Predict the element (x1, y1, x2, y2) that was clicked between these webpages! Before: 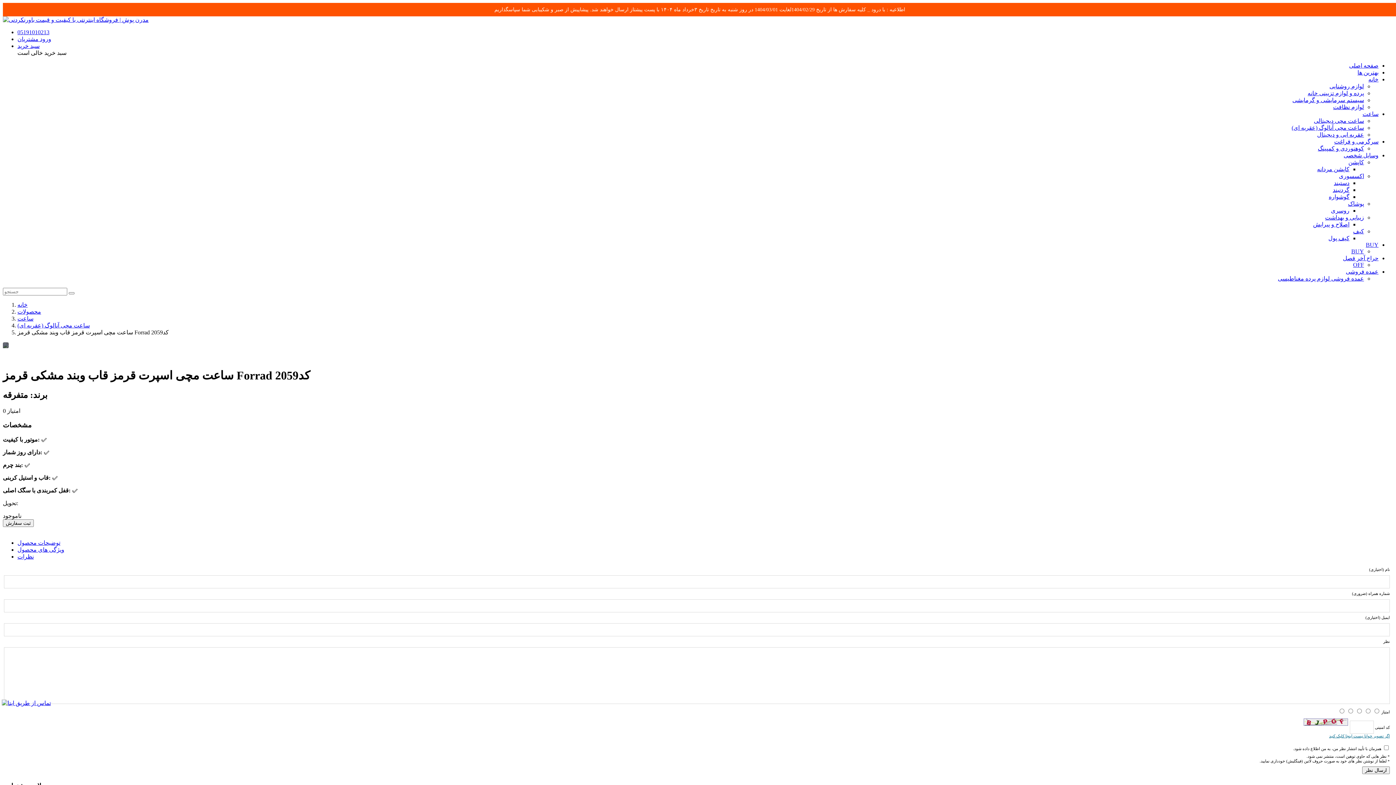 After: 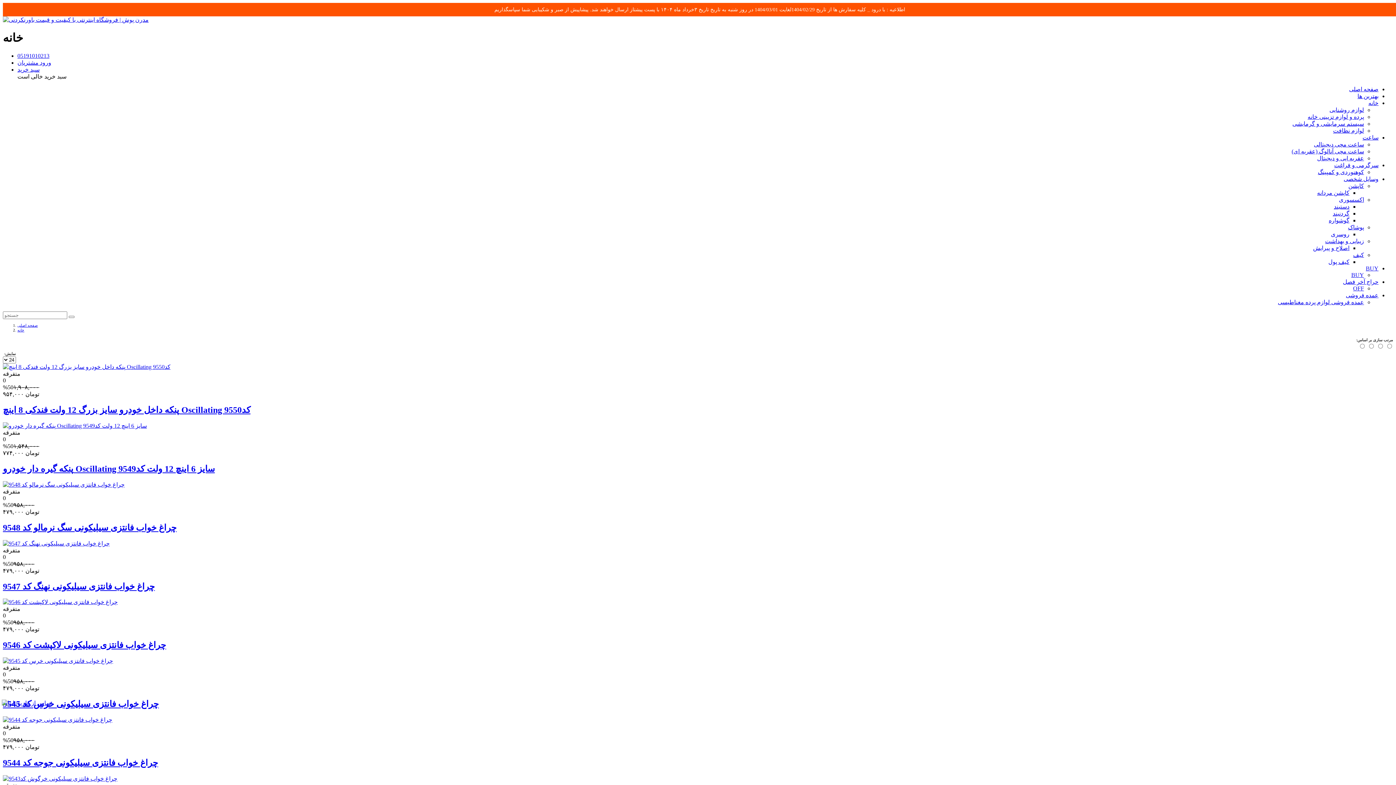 Action: label: خانه bbox: (1368, 76, 1378, 82)